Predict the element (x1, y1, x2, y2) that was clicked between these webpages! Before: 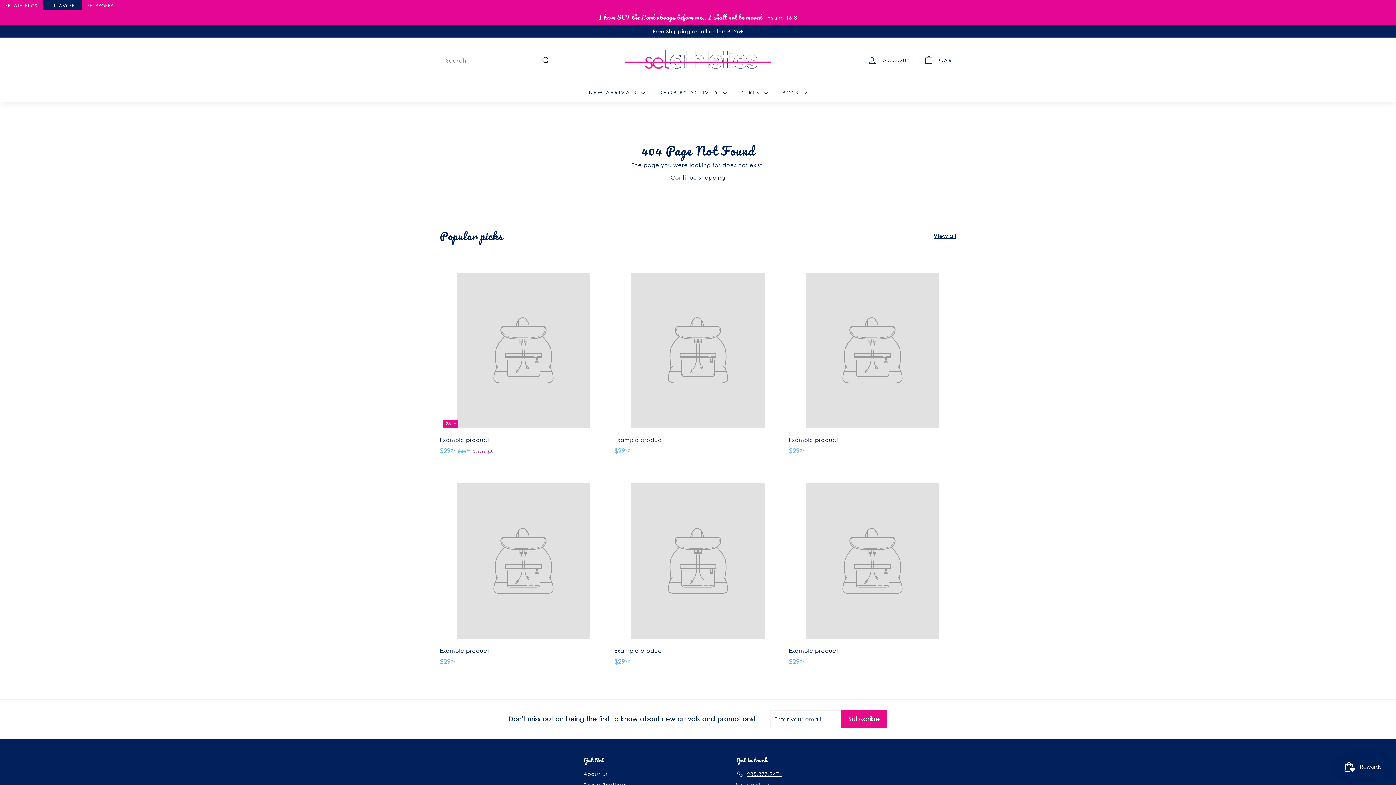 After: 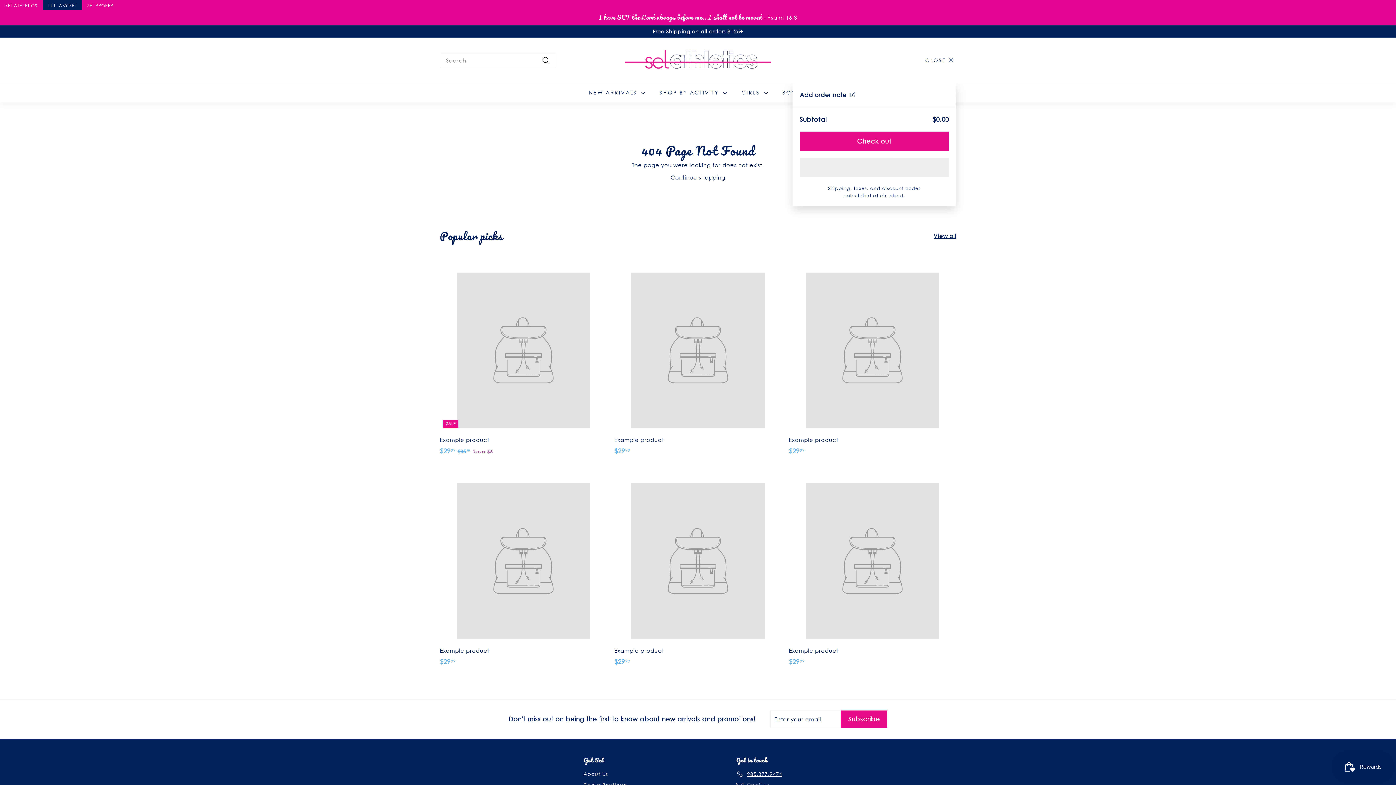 Action: label: Cart bbox: (919, 49, 960, 71)